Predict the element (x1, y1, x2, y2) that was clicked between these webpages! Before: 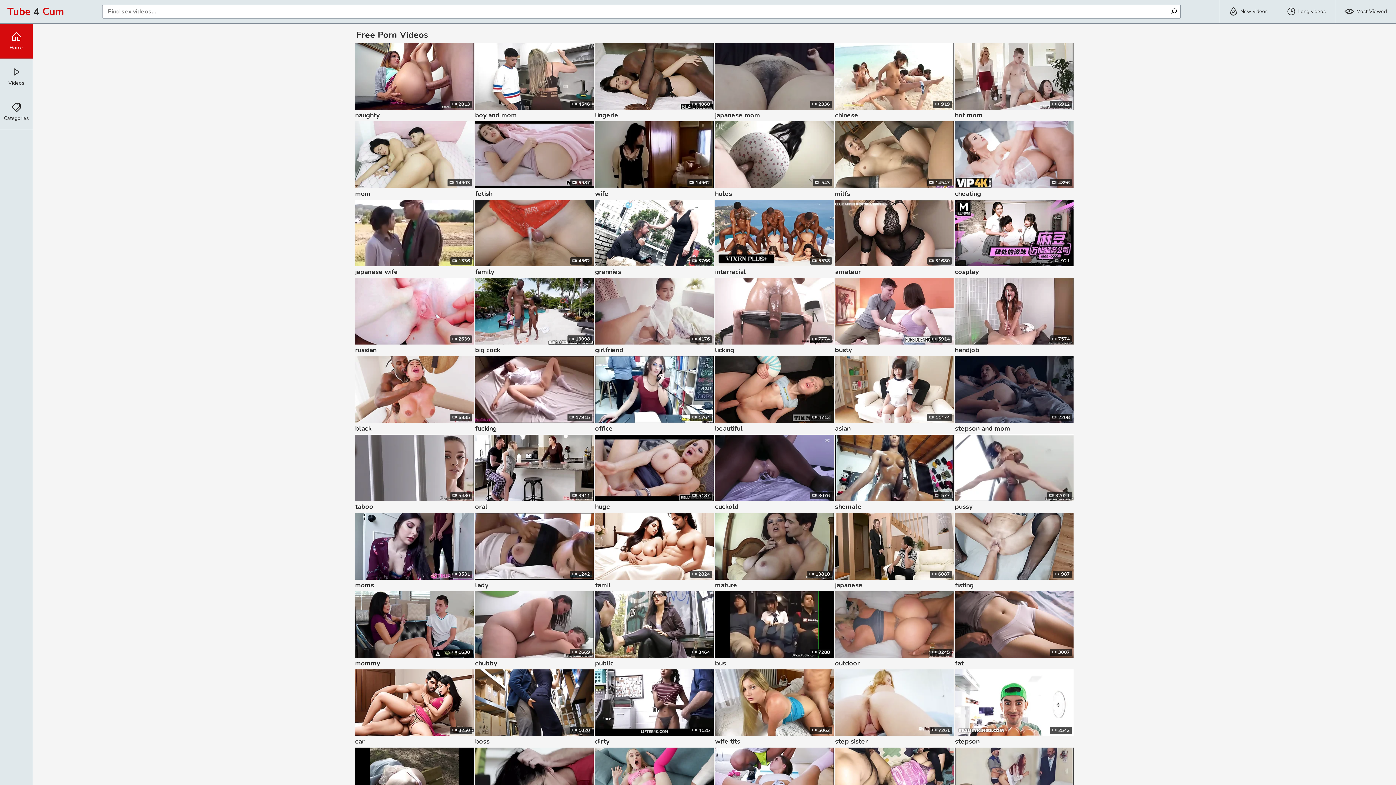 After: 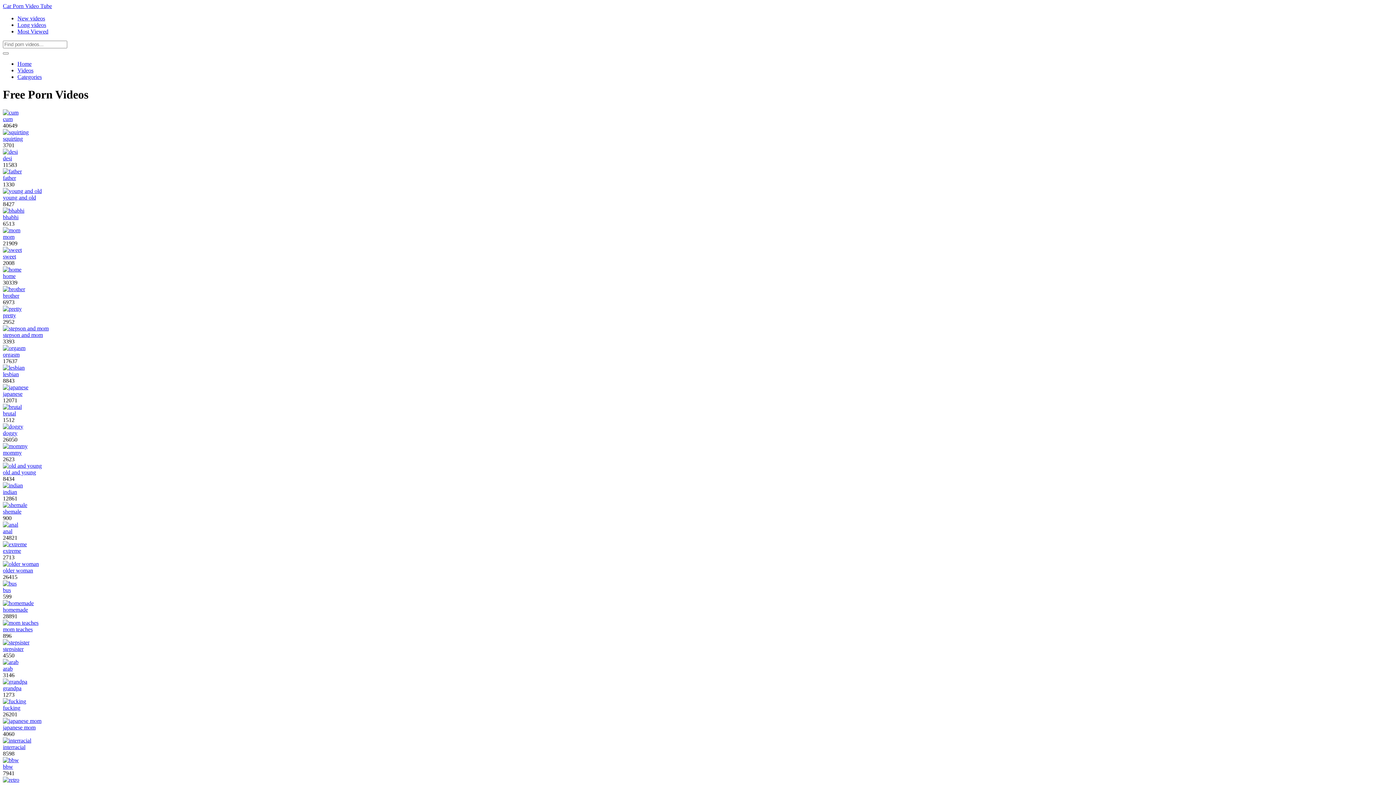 Action: bbox: (715, 434, 833, 501)